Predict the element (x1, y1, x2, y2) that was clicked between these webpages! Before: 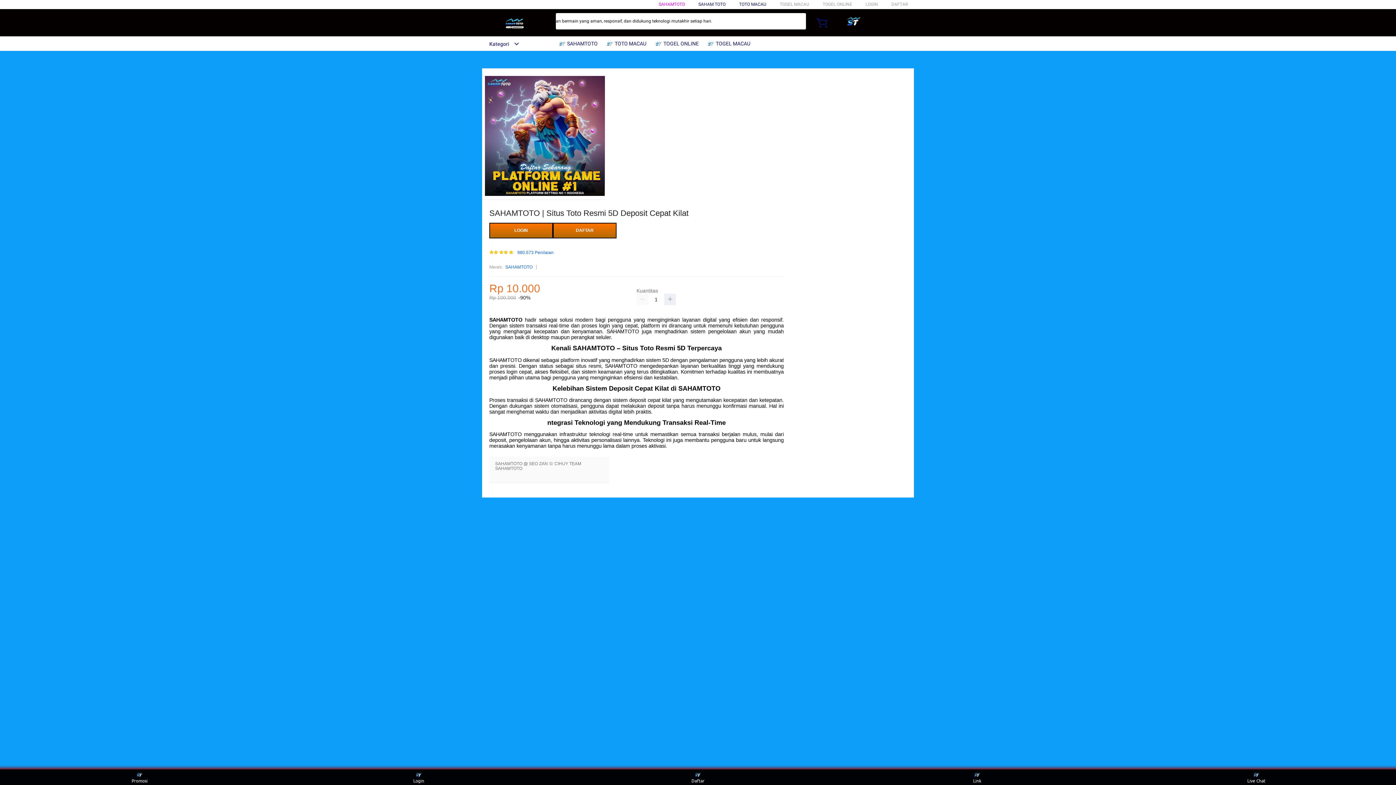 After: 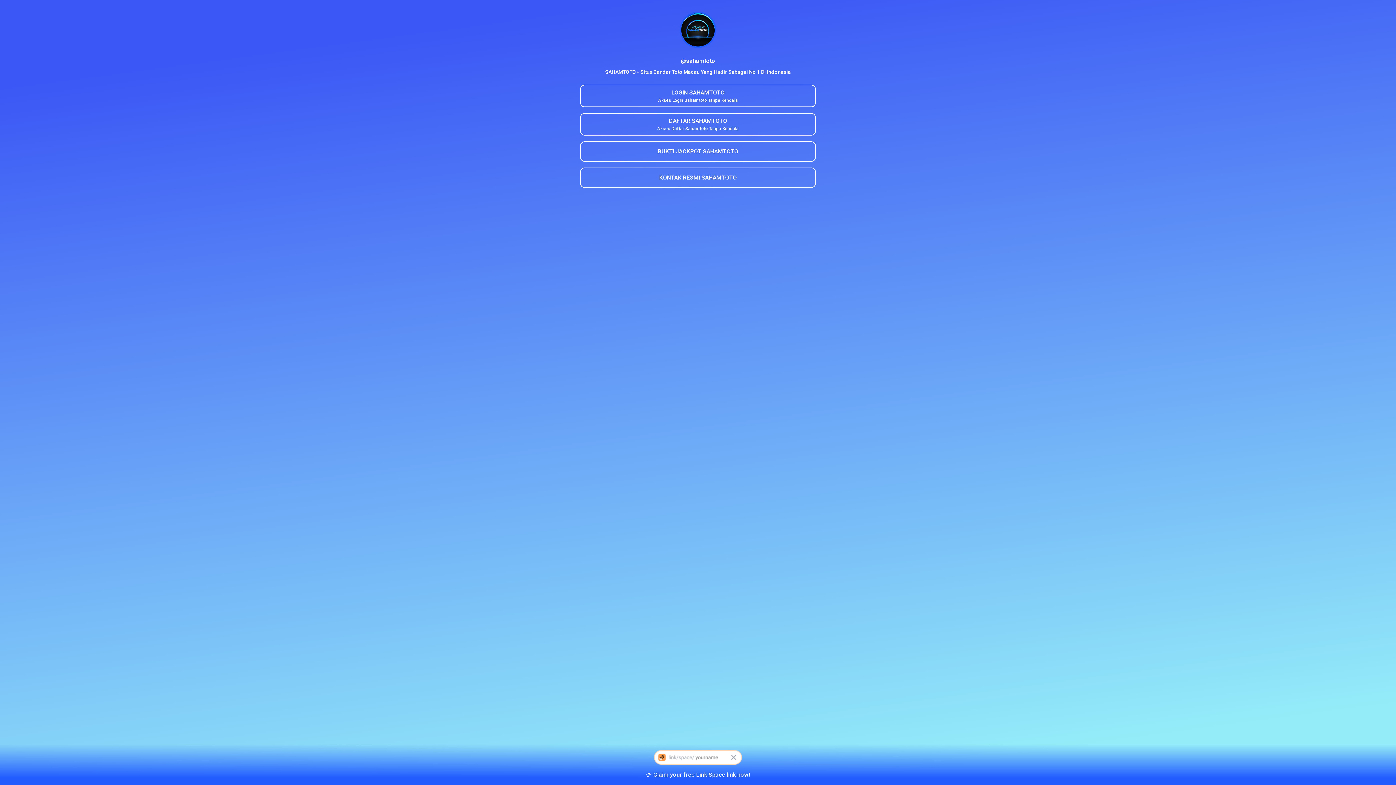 Action: label: LOGIN bbox: (865, 1, 878, 6)